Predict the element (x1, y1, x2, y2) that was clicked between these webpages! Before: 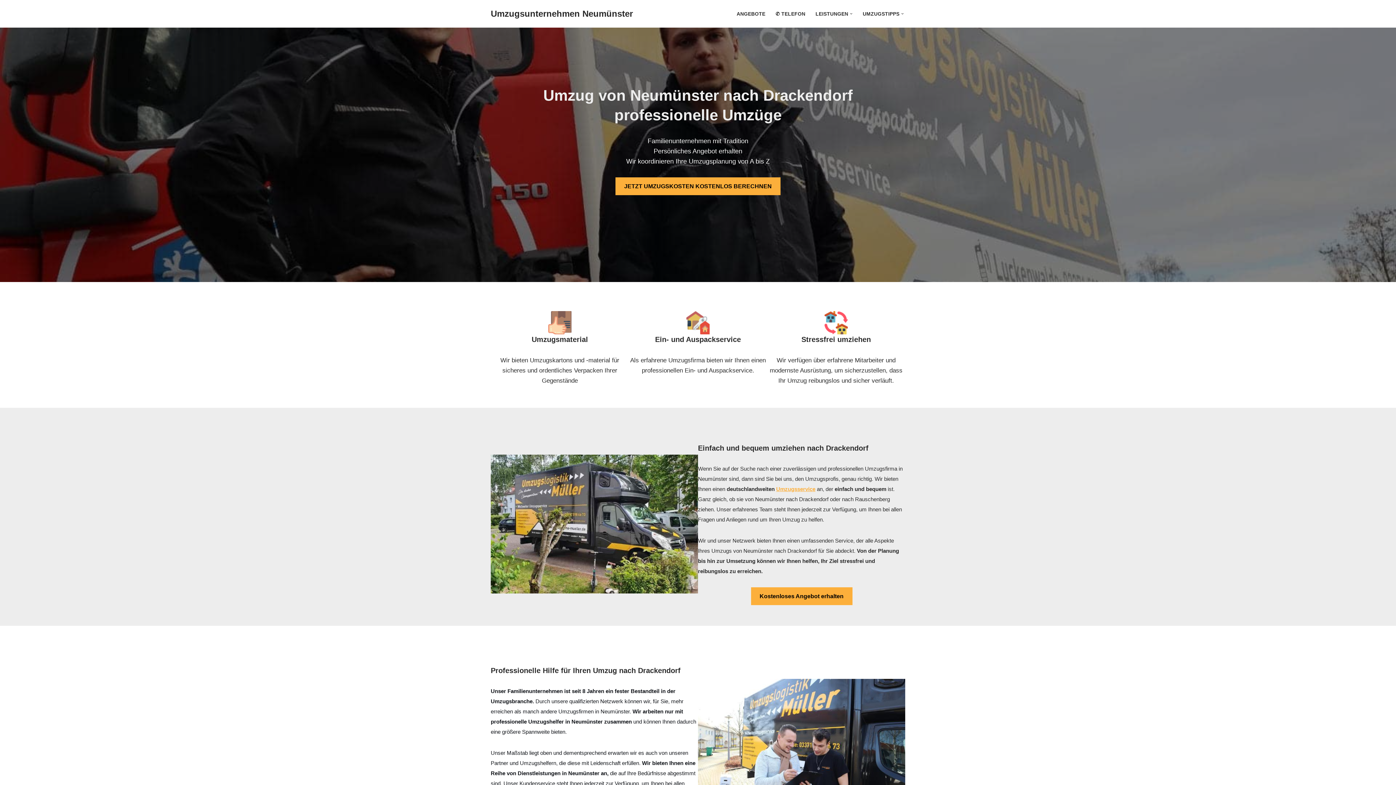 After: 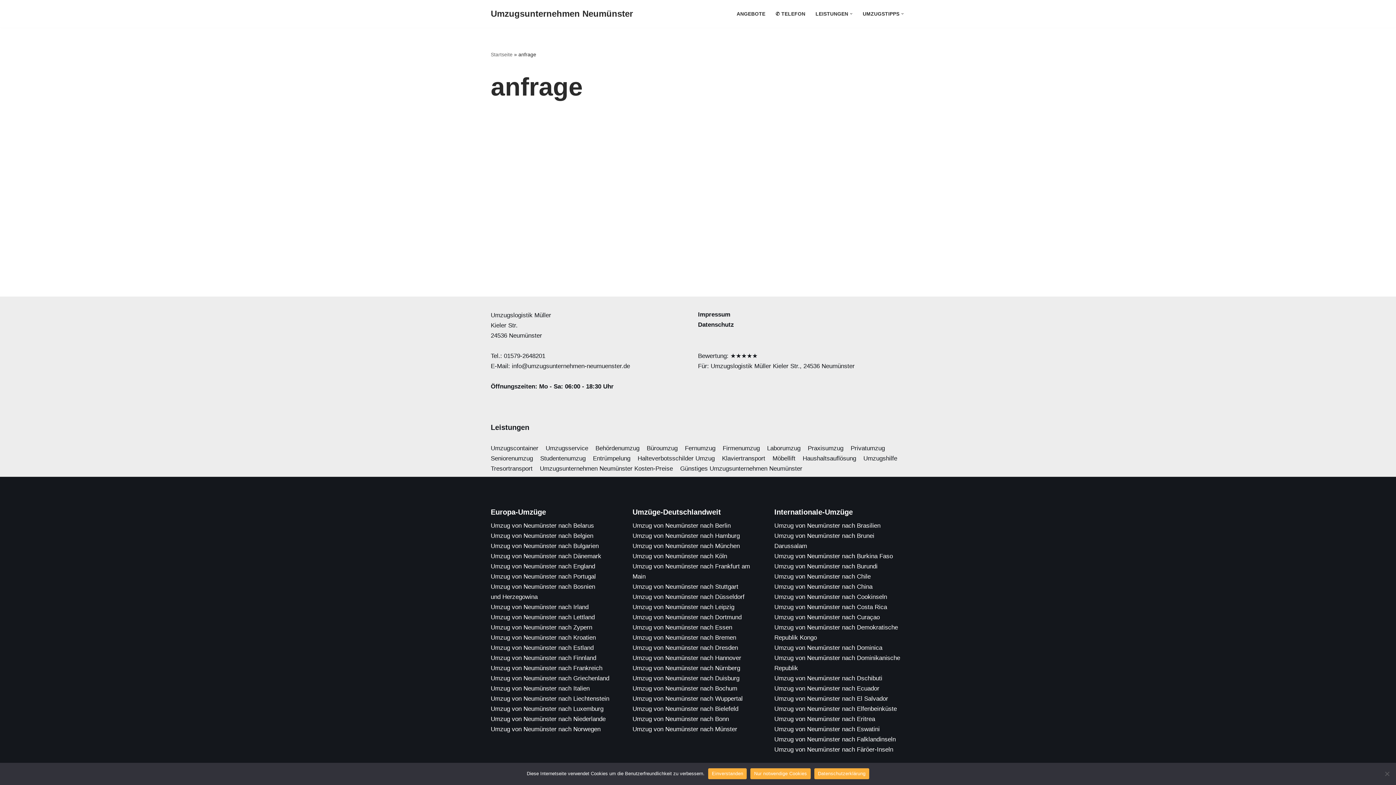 Action: bbox: (751, 587, 852, 605) label: Kostenloses Angebot erhalten